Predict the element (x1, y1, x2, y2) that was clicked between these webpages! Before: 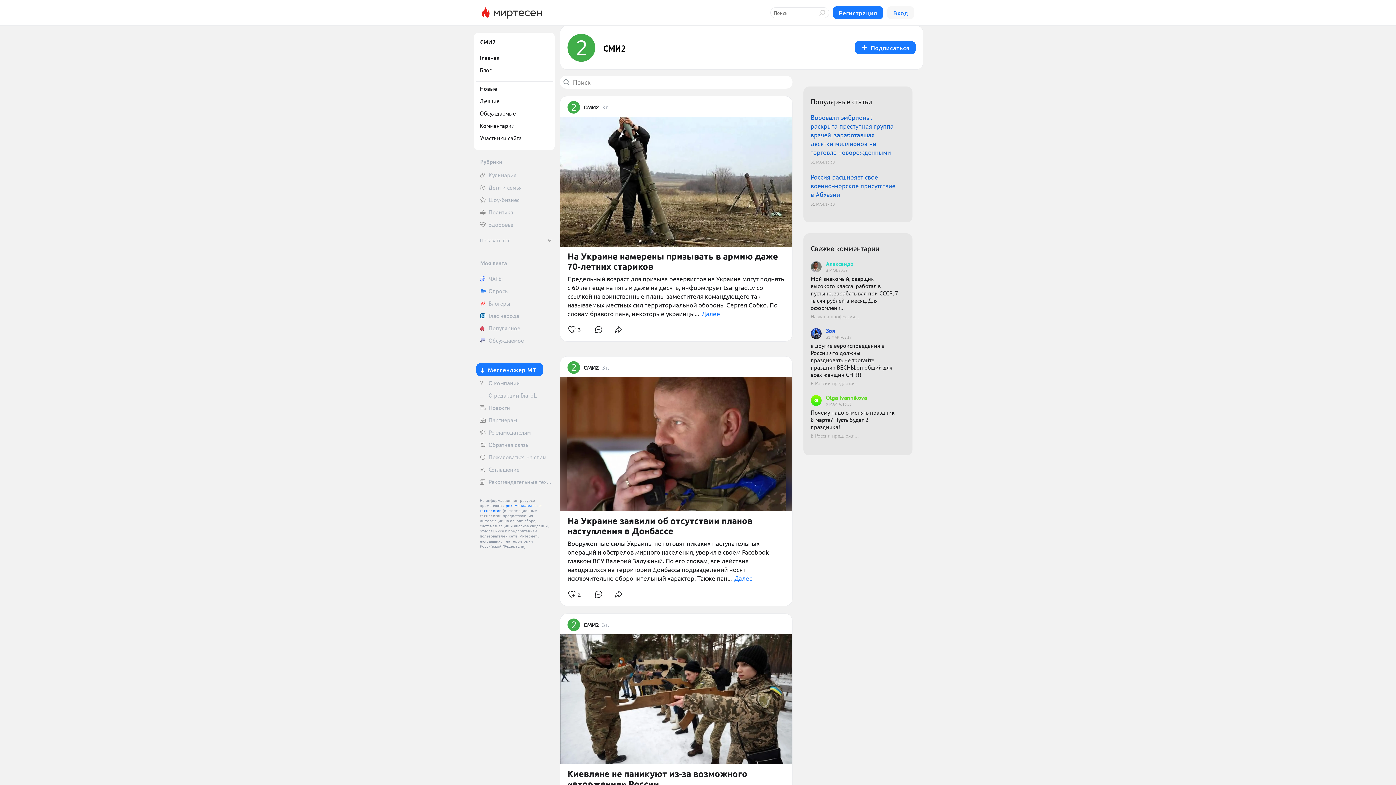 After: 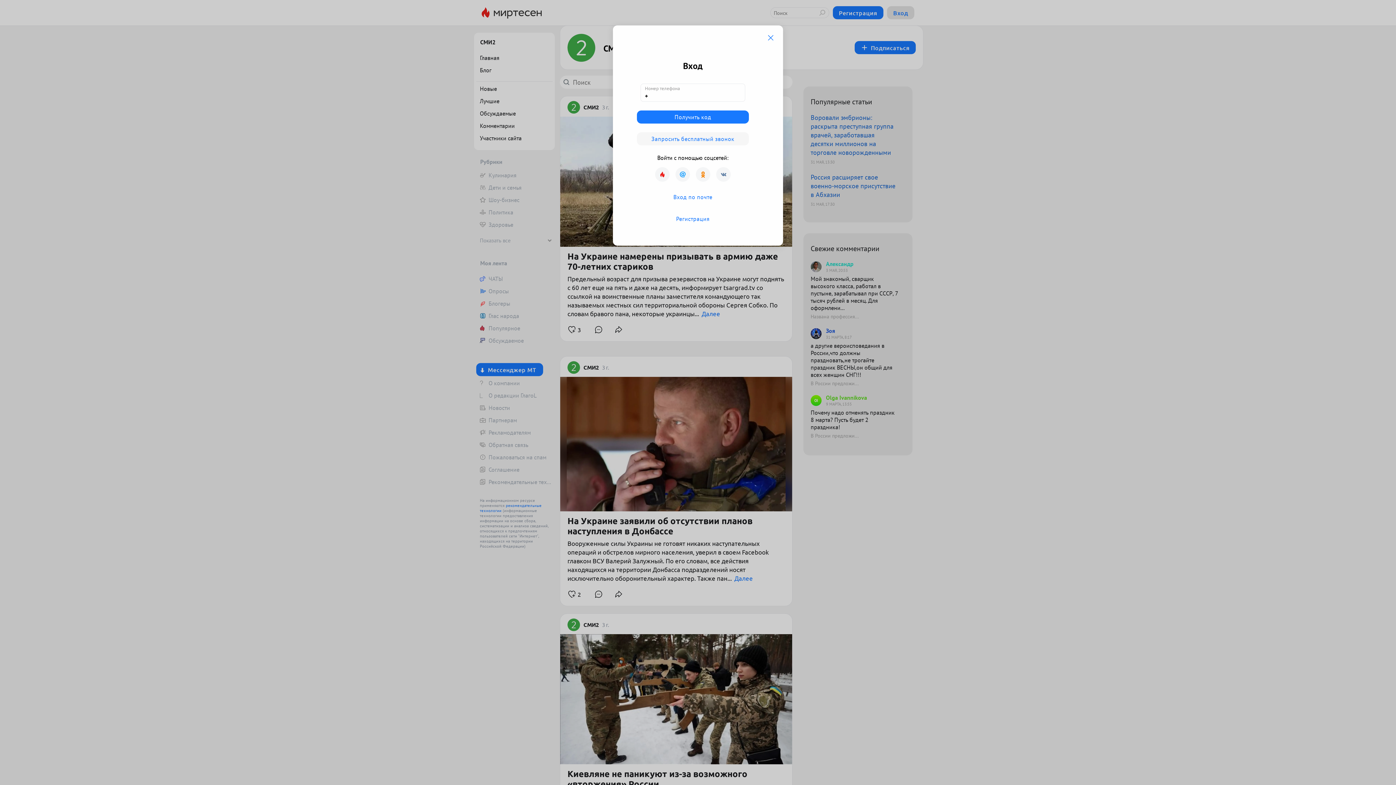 Action: bbox: (887, 6, 914, 19) label: Вход